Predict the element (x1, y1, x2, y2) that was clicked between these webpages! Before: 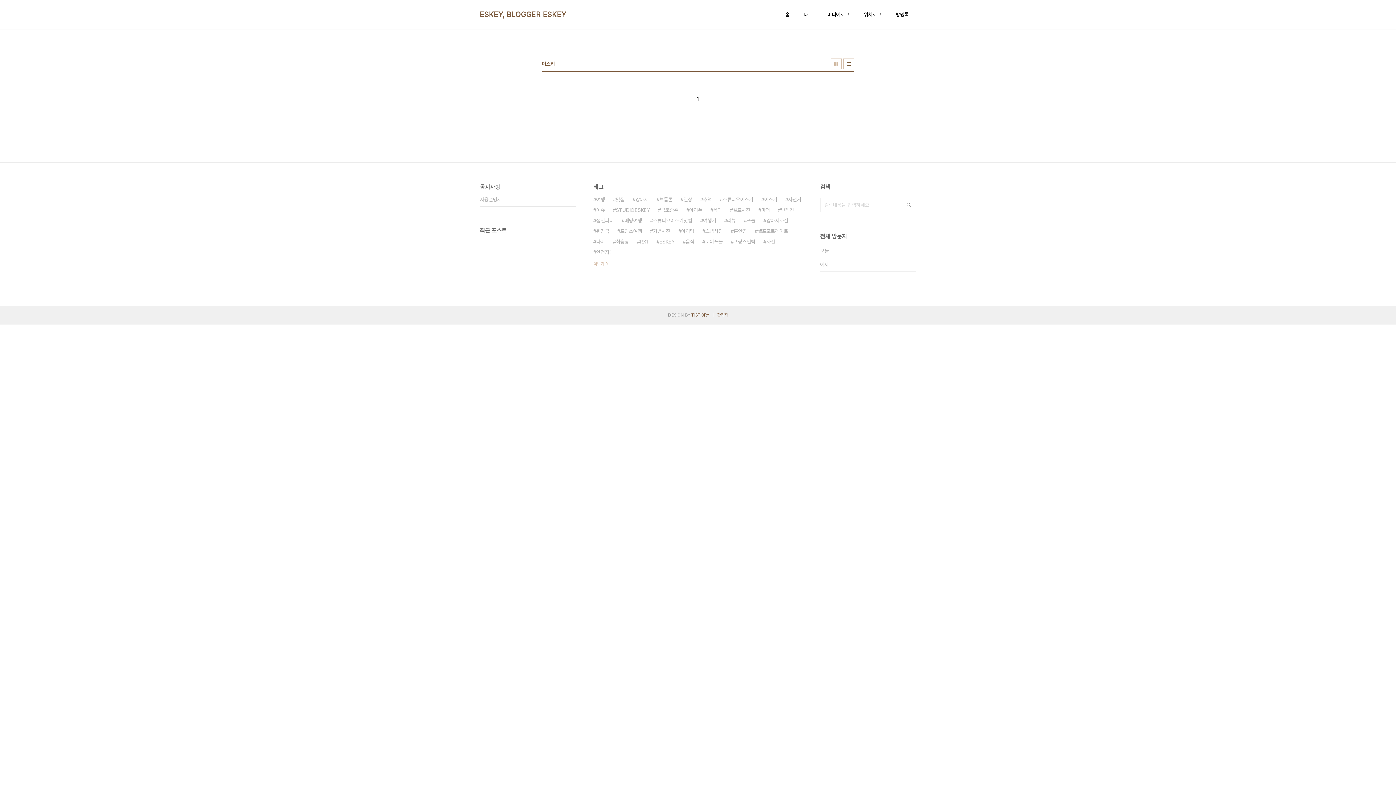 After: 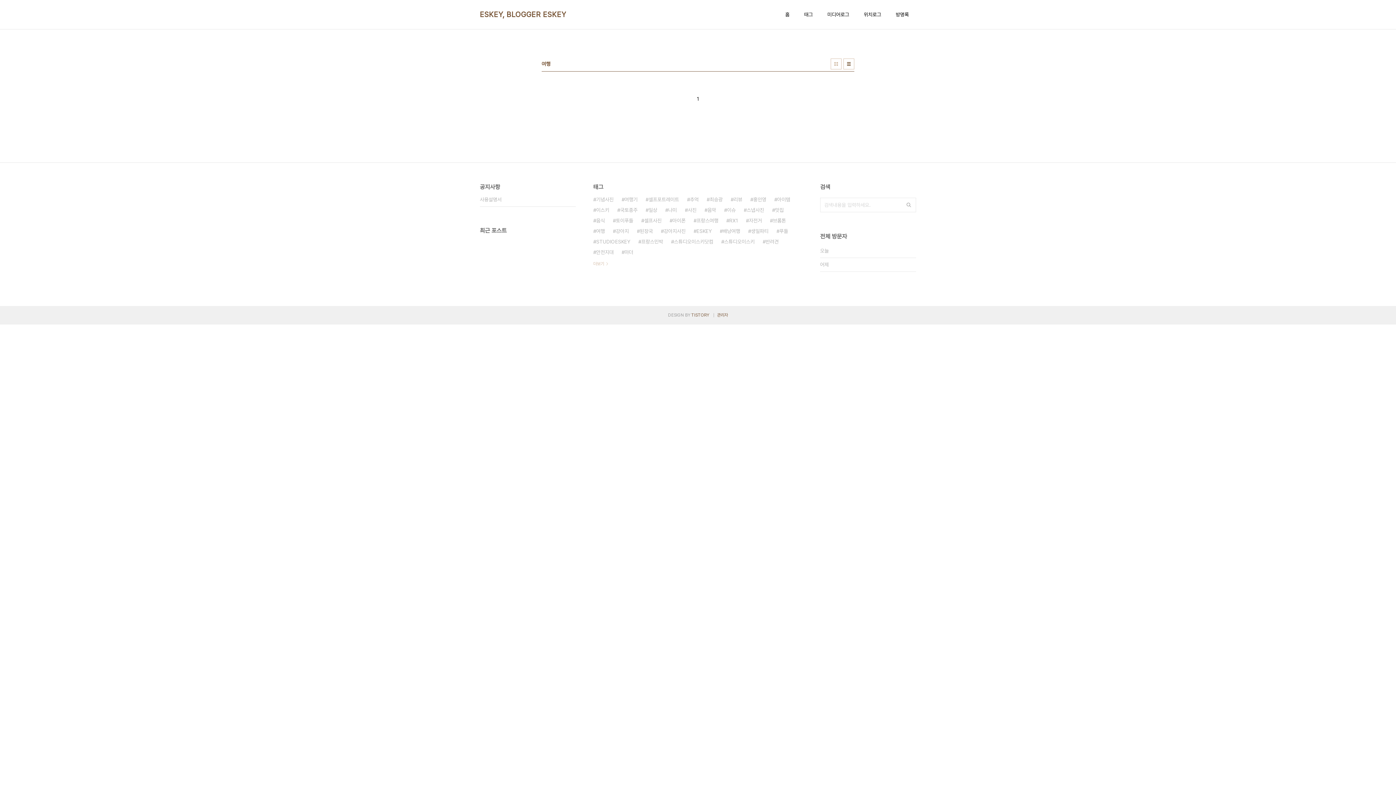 Action: label: 여행 bbox: (593, 194, 605, 205)